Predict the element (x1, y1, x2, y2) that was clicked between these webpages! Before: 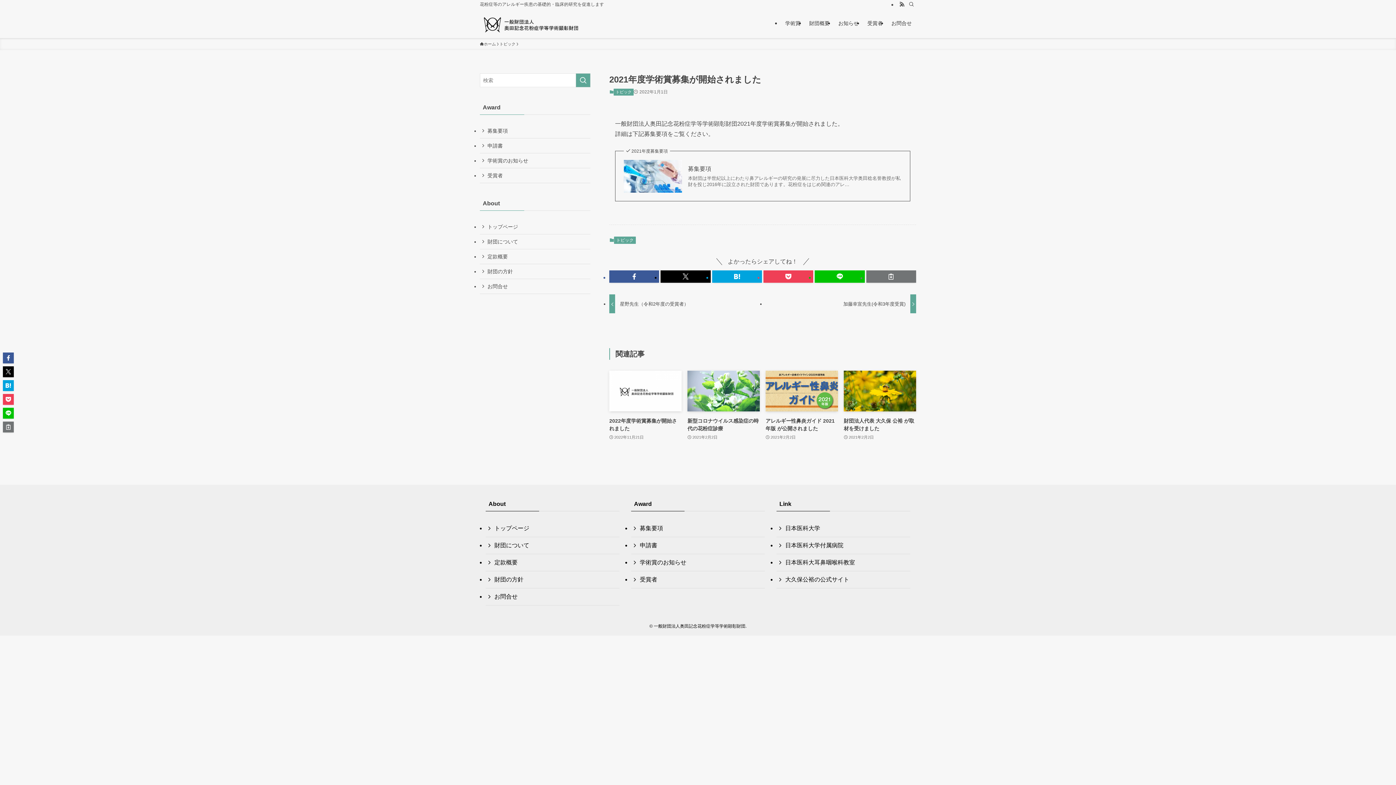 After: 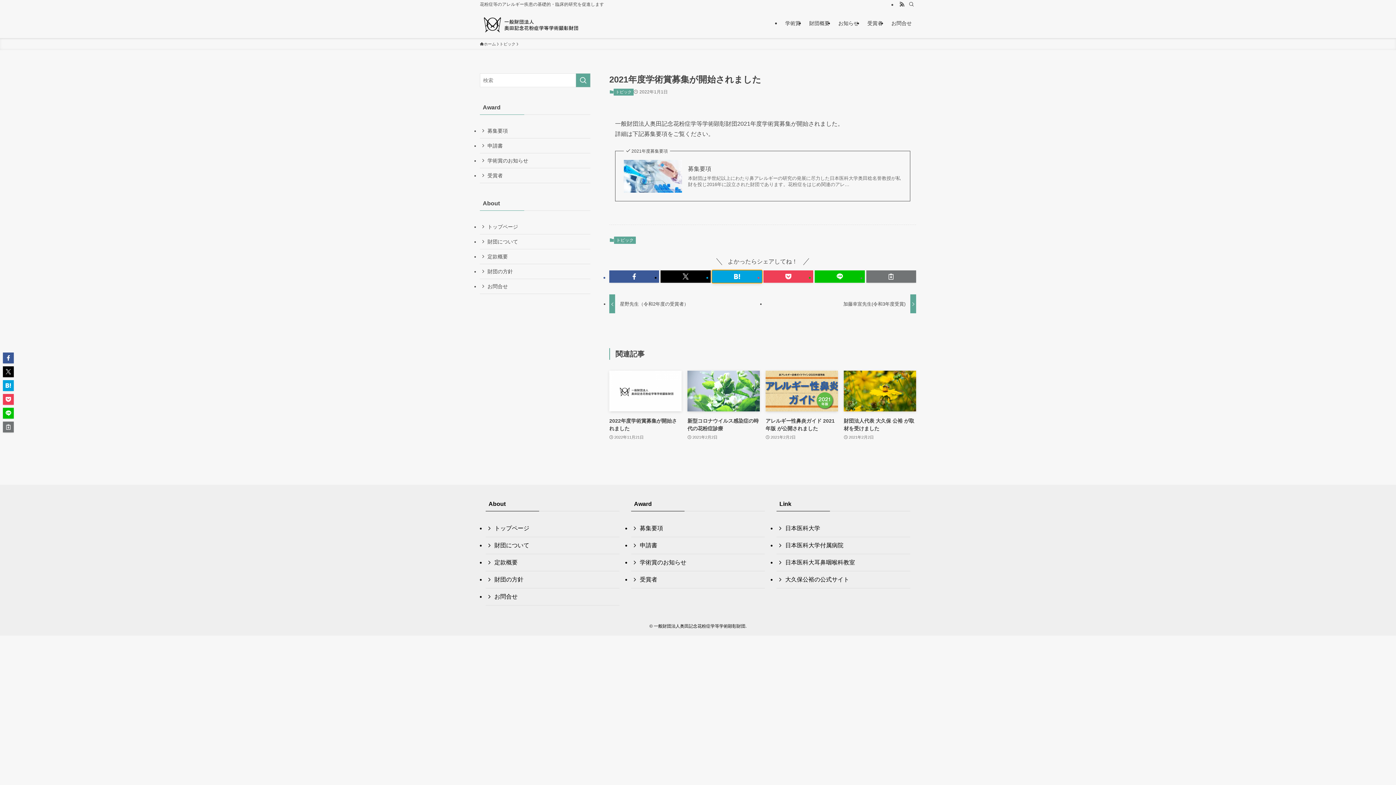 Action: bbox: (712, 270, 762, 282)